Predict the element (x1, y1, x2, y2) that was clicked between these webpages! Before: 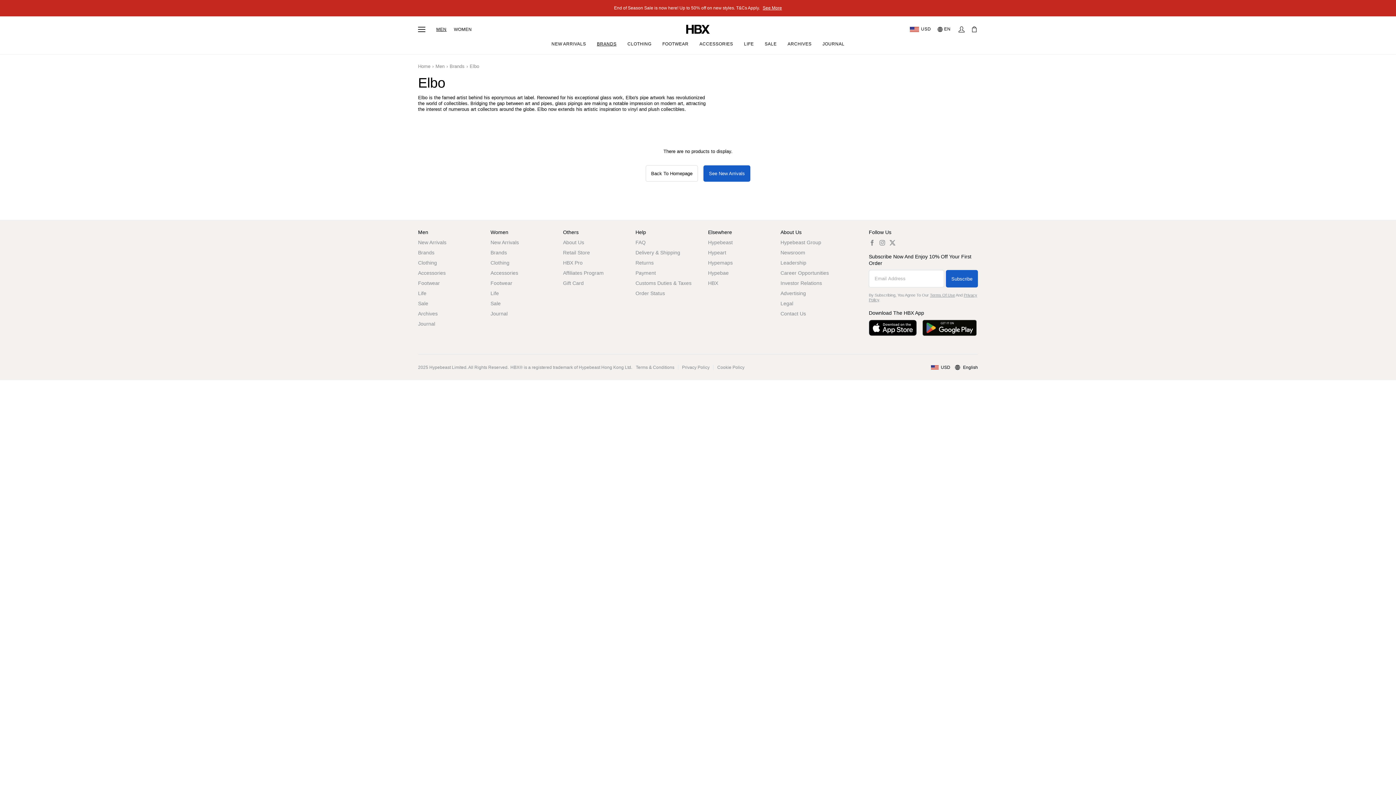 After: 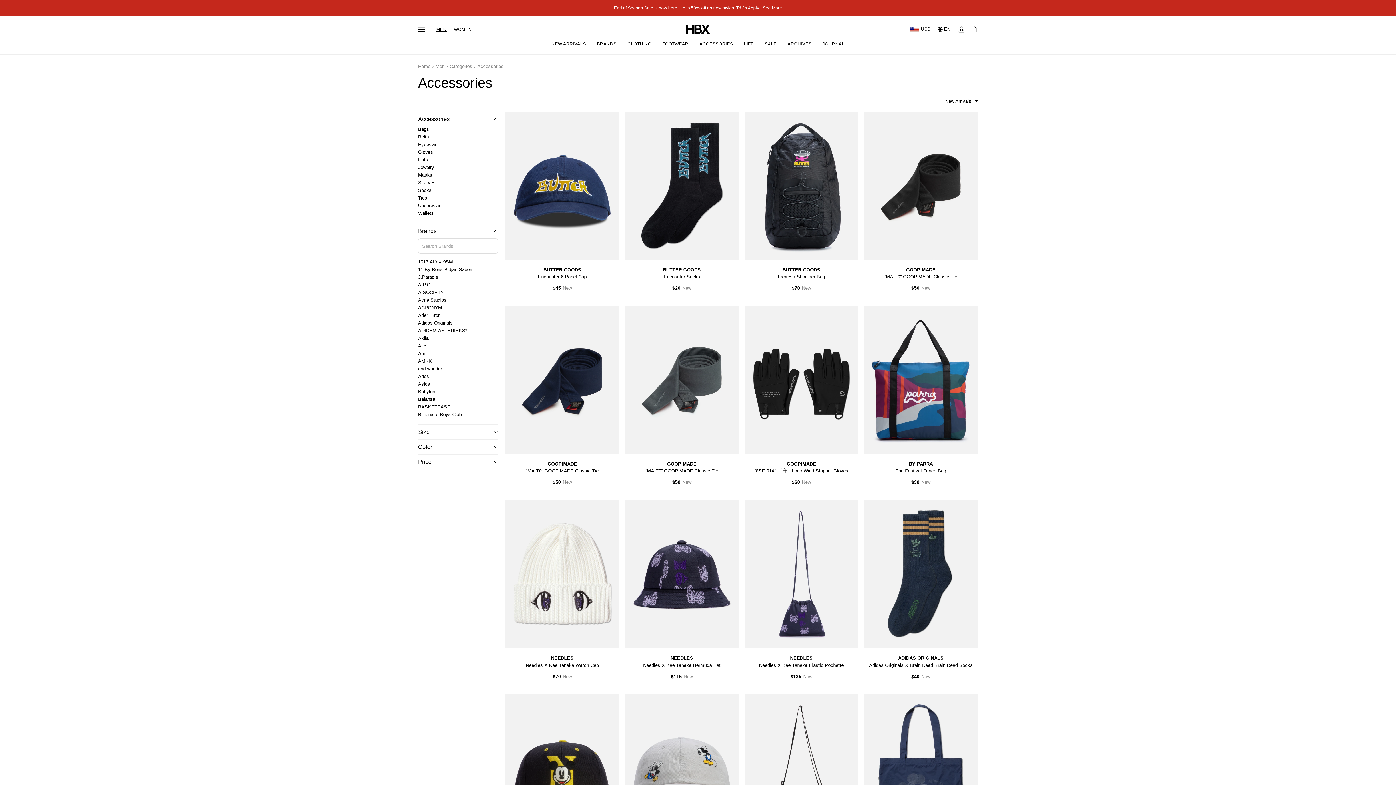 Action: label: ACCESSORIES bbox: (694, 33, 738, 54)